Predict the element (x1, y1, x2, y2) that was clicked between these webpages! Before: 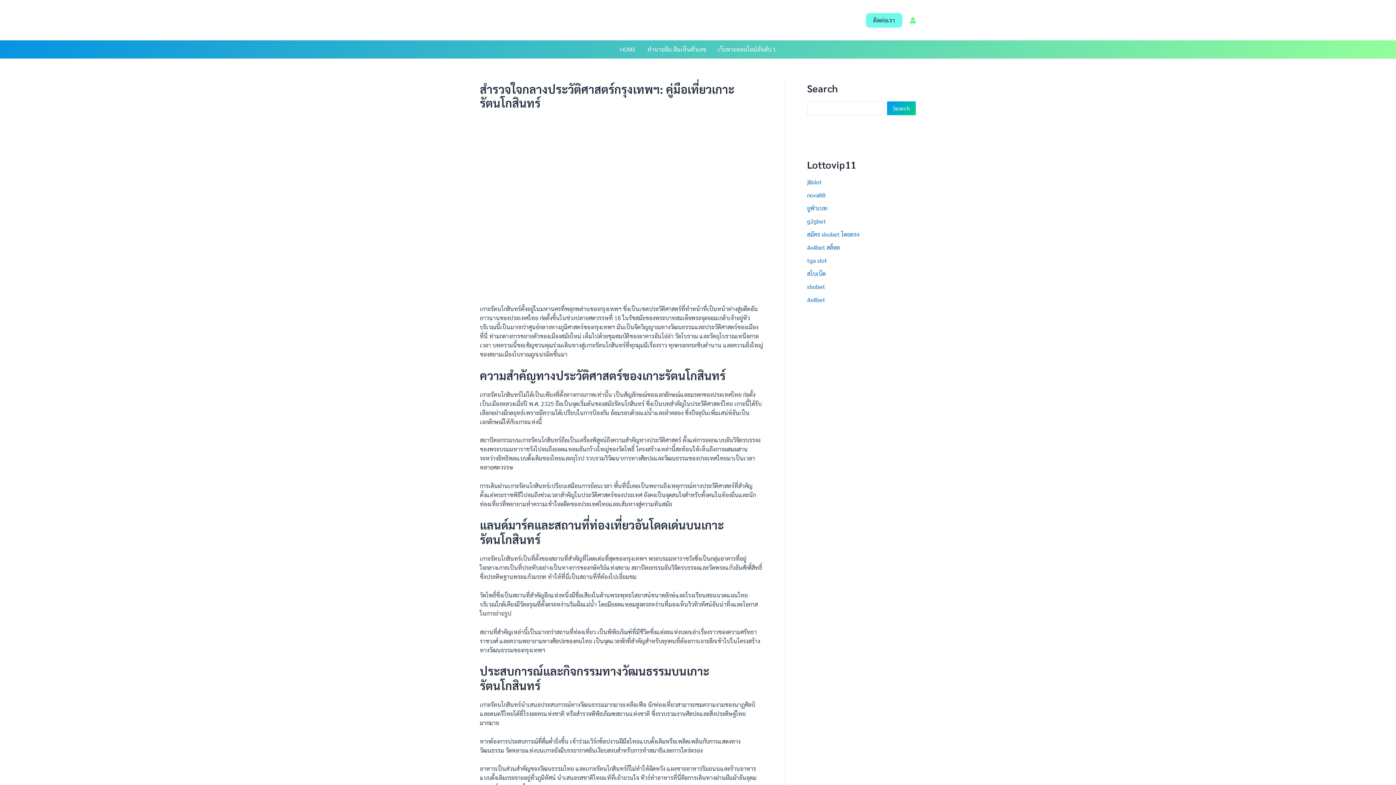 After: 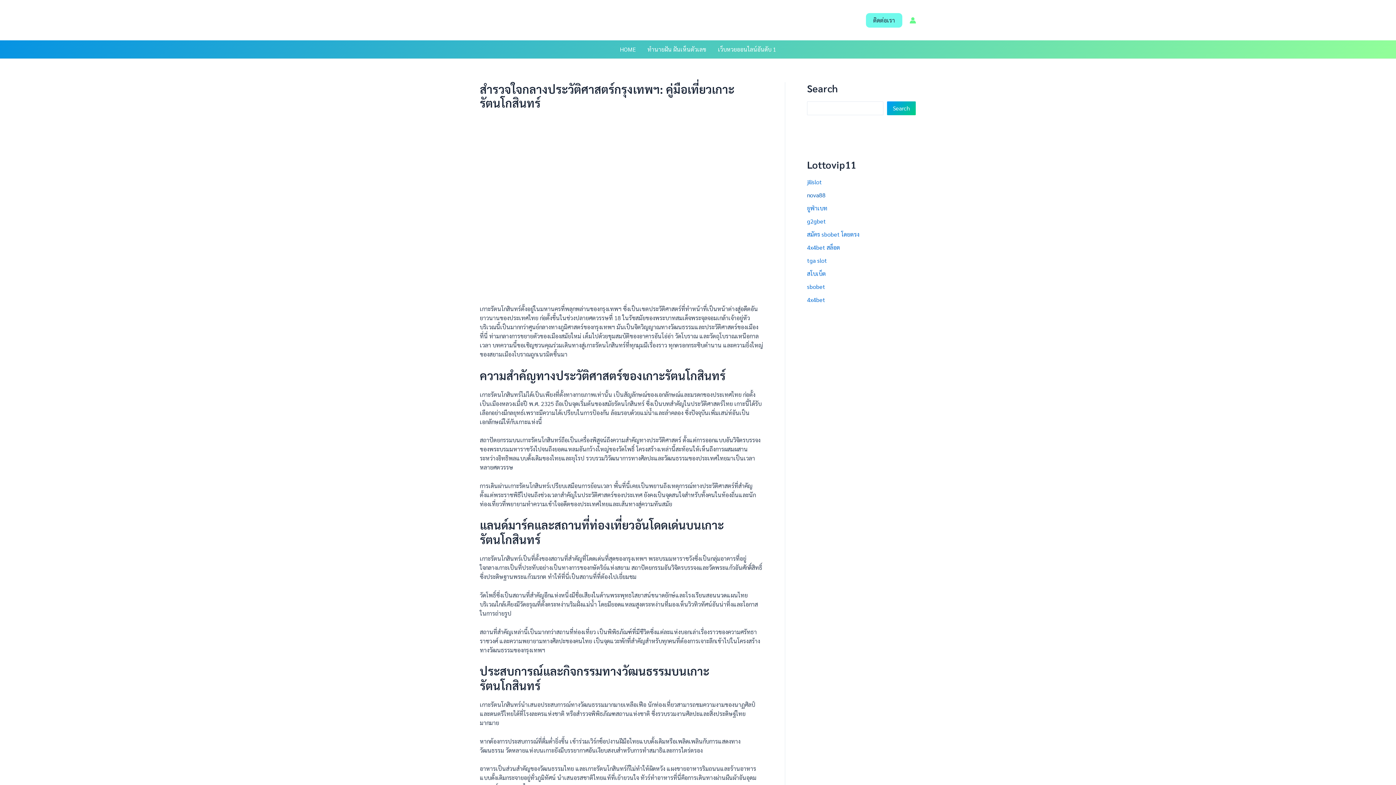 Action: label: nova88 bbox: (807, 191, 825, 198)